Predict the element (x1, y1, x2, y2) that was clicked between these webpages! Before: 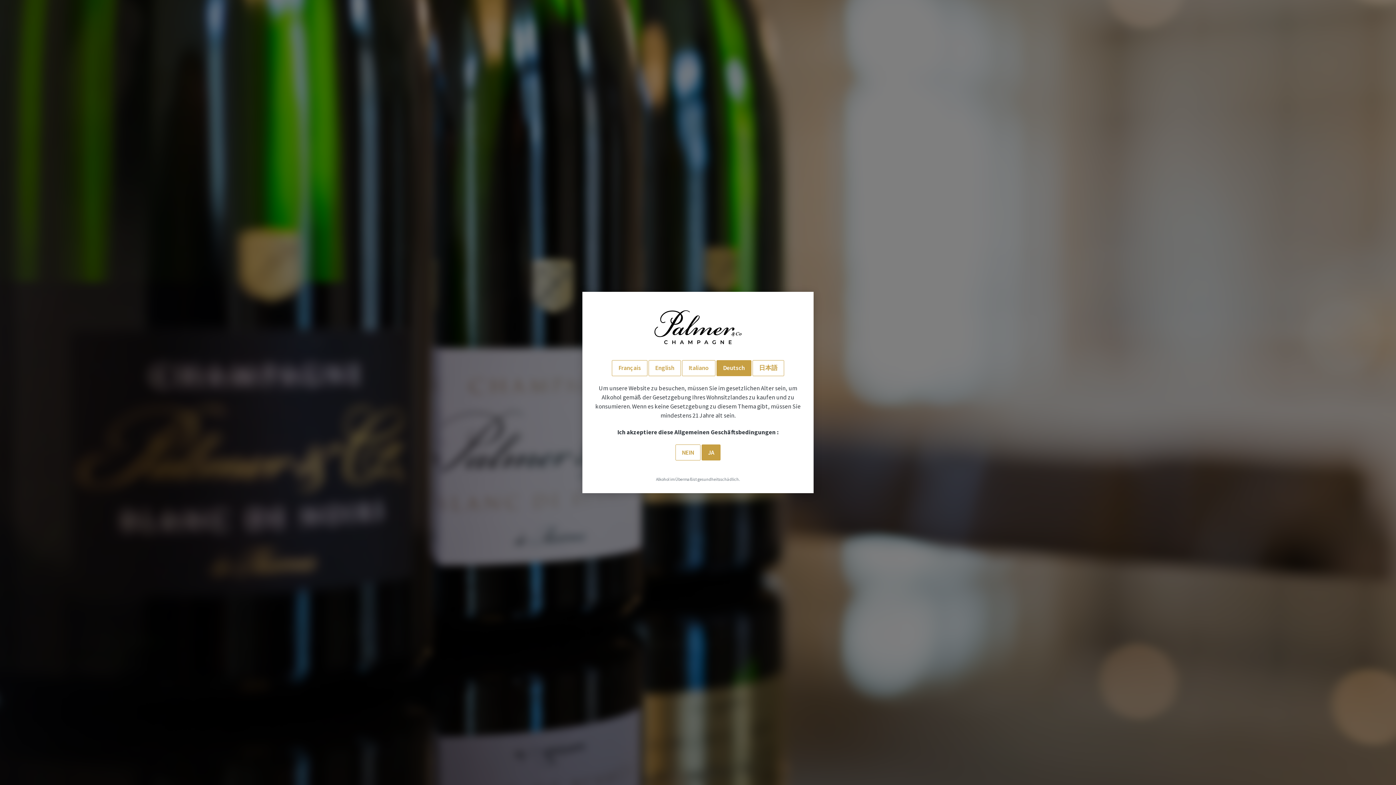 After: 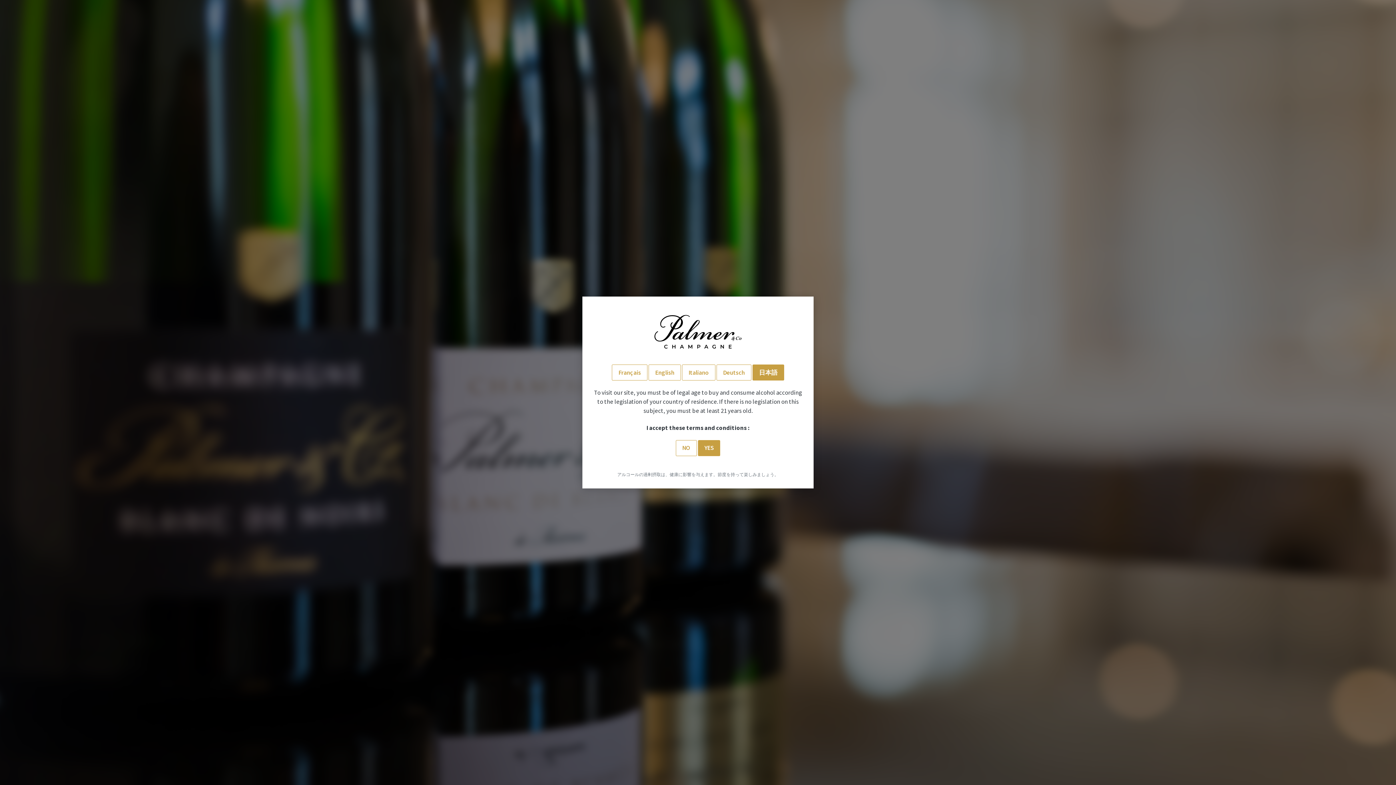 Action: bbox: (752, 360, 784, 376) label: 日本語